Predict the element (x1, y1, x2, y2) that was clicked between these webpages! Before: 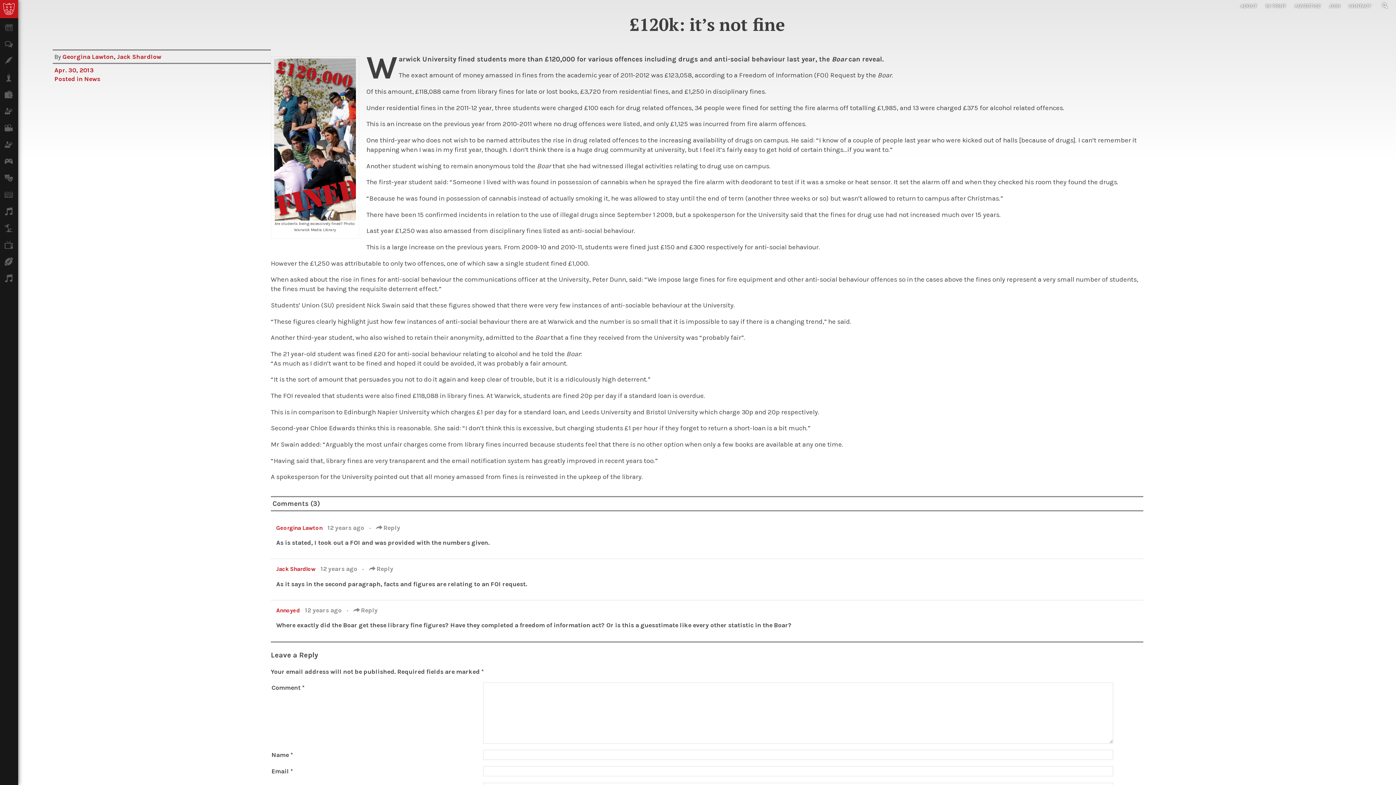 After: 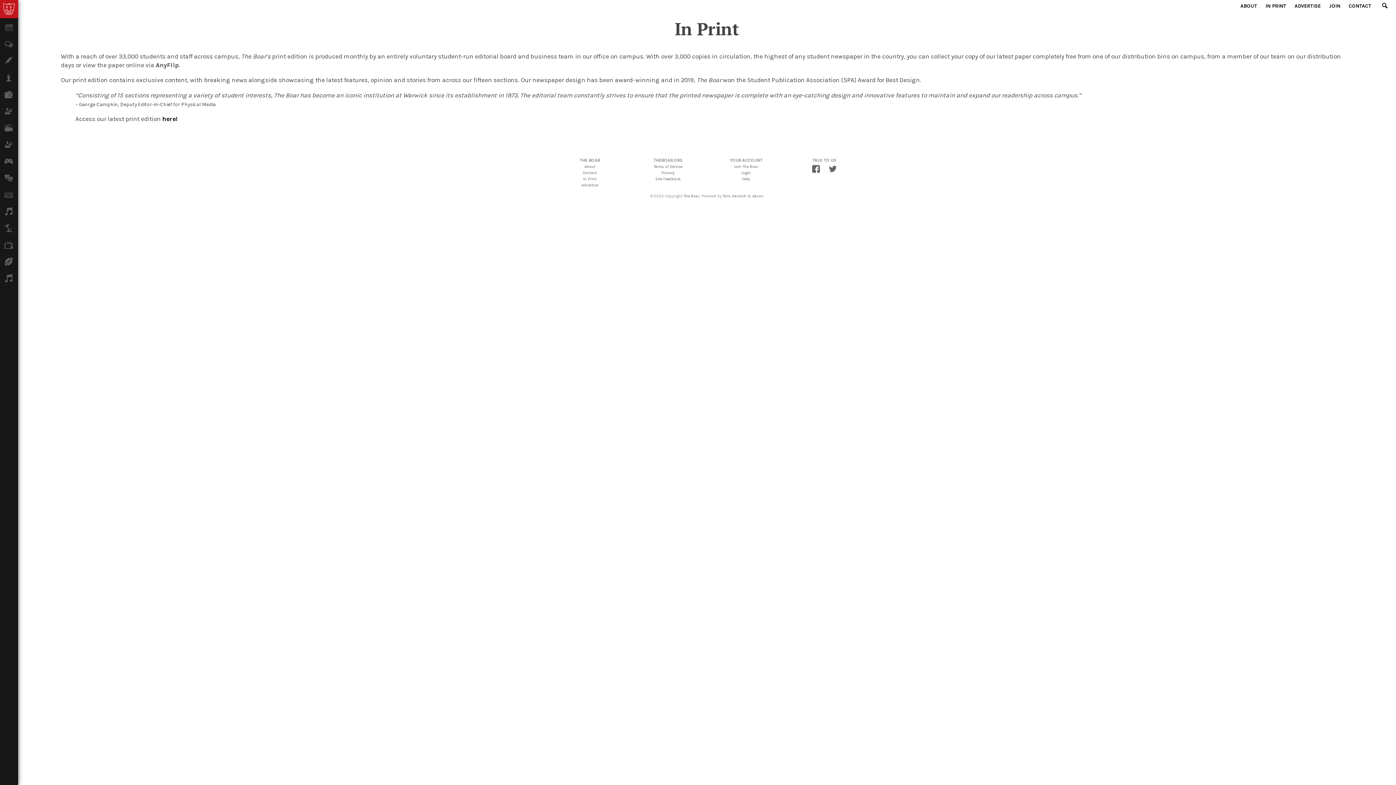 Action: bbox: (1265, 2, 1286, 9) label: IN PRINT